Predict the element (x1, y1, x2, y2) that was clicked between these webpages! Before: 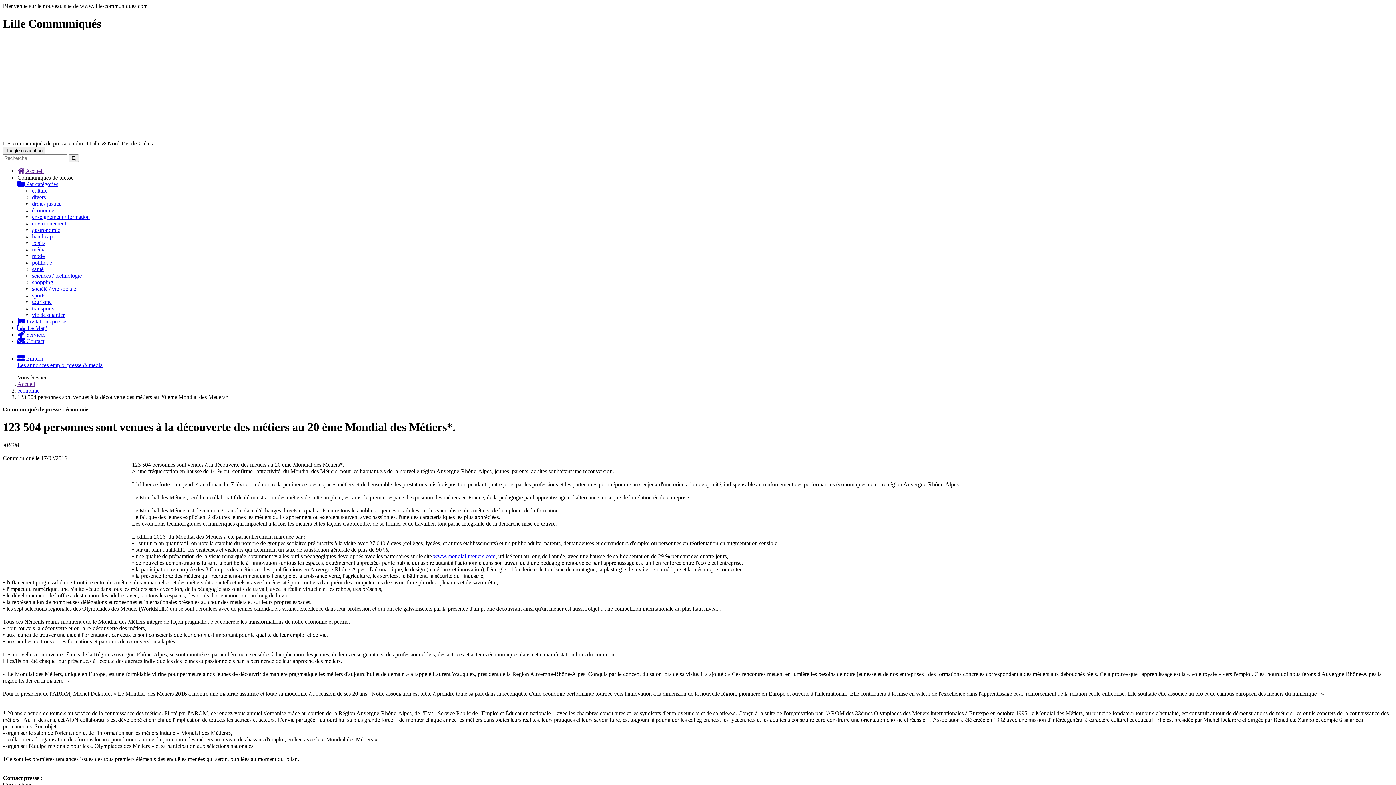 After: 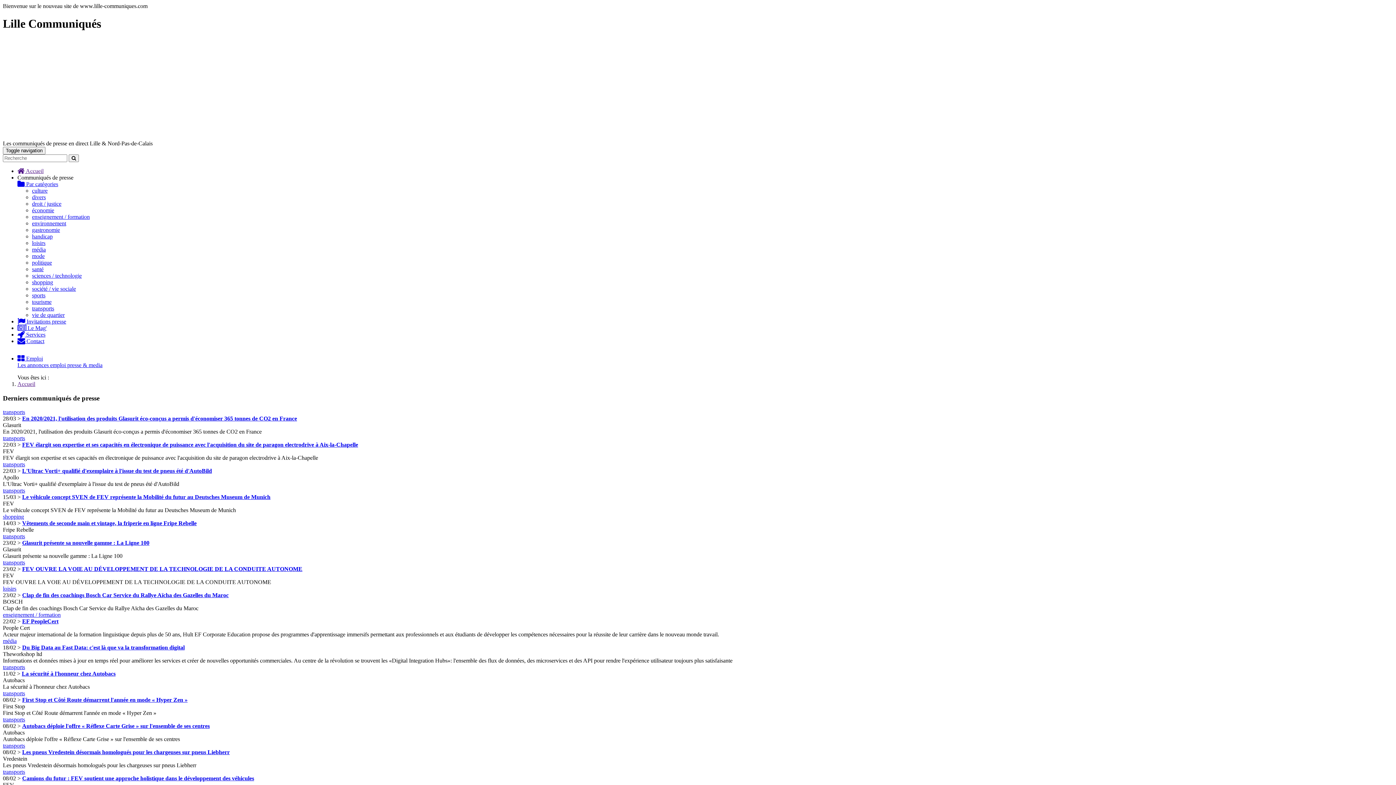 Action: bbox: (17, 167, 43, 174) label:  Accueil